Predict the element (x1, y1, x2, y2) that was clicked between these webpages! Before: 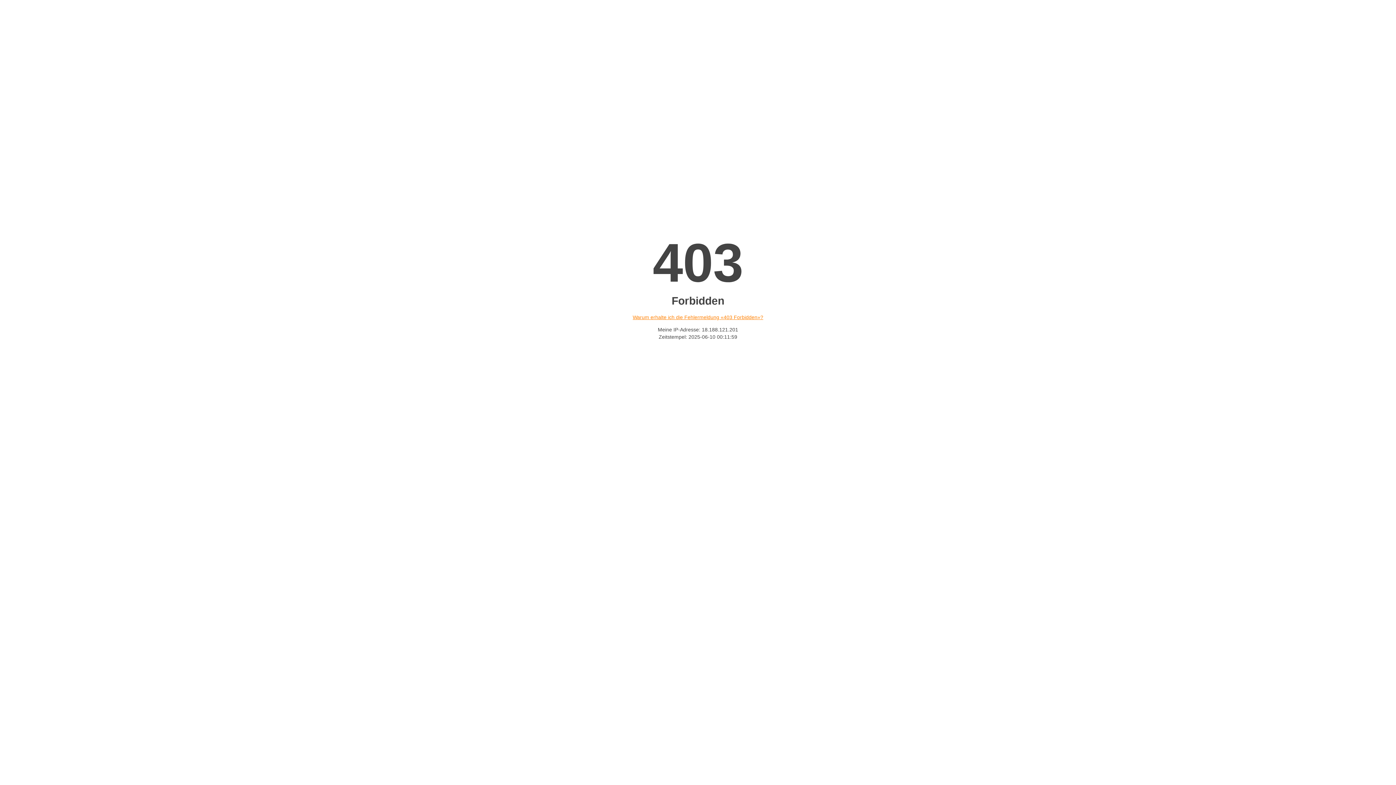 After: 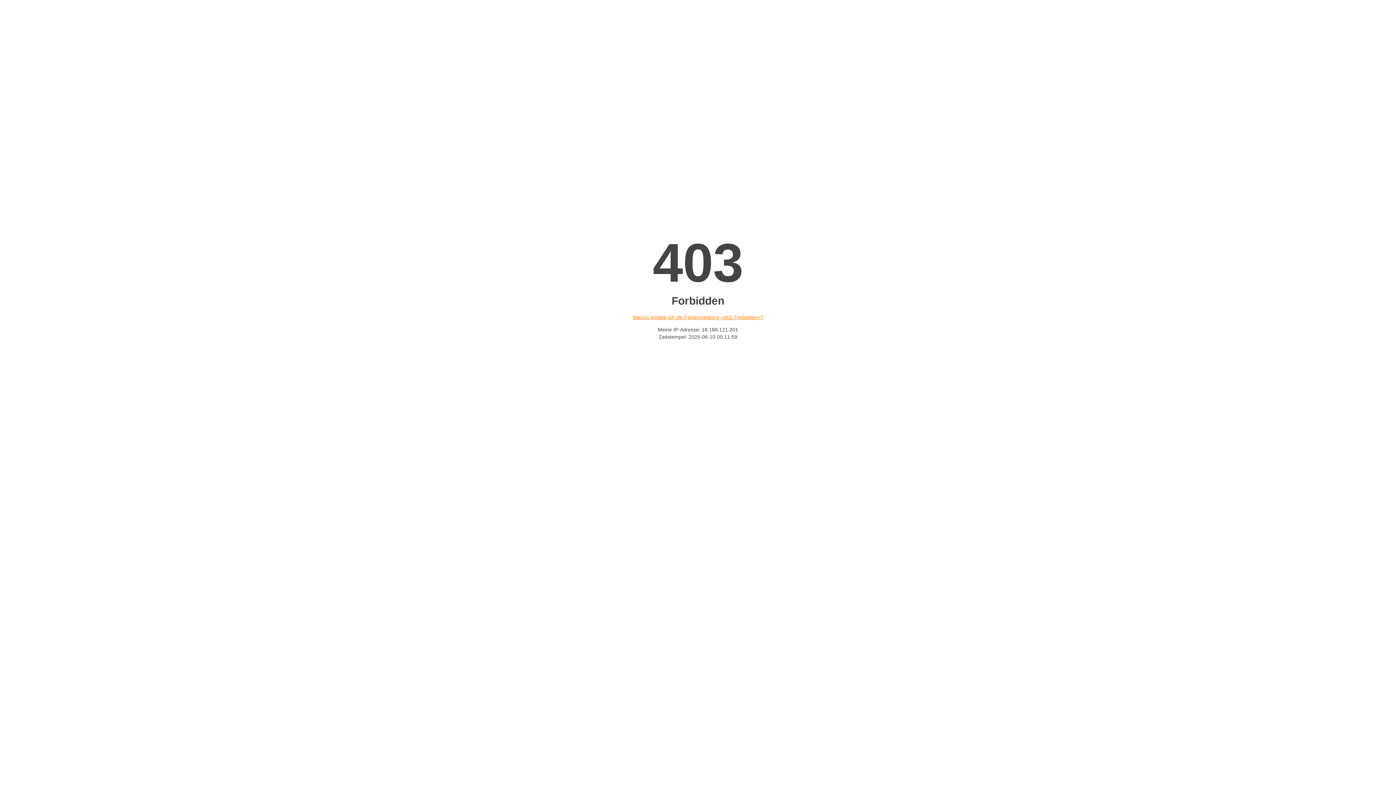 Action: label: Warum erhalte ich die Fehlermeldung «403 Forbidden»? bbox: (632, 314, 763, 320)